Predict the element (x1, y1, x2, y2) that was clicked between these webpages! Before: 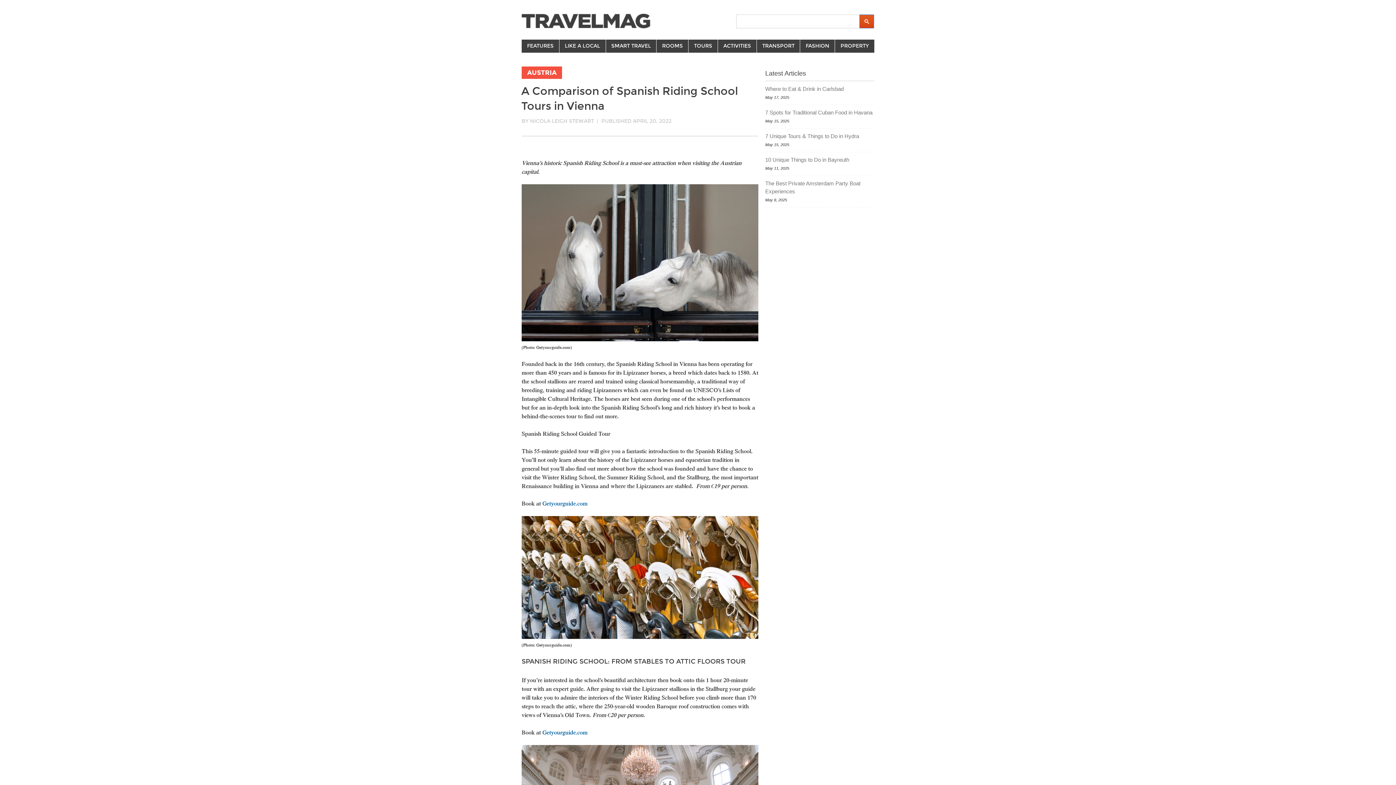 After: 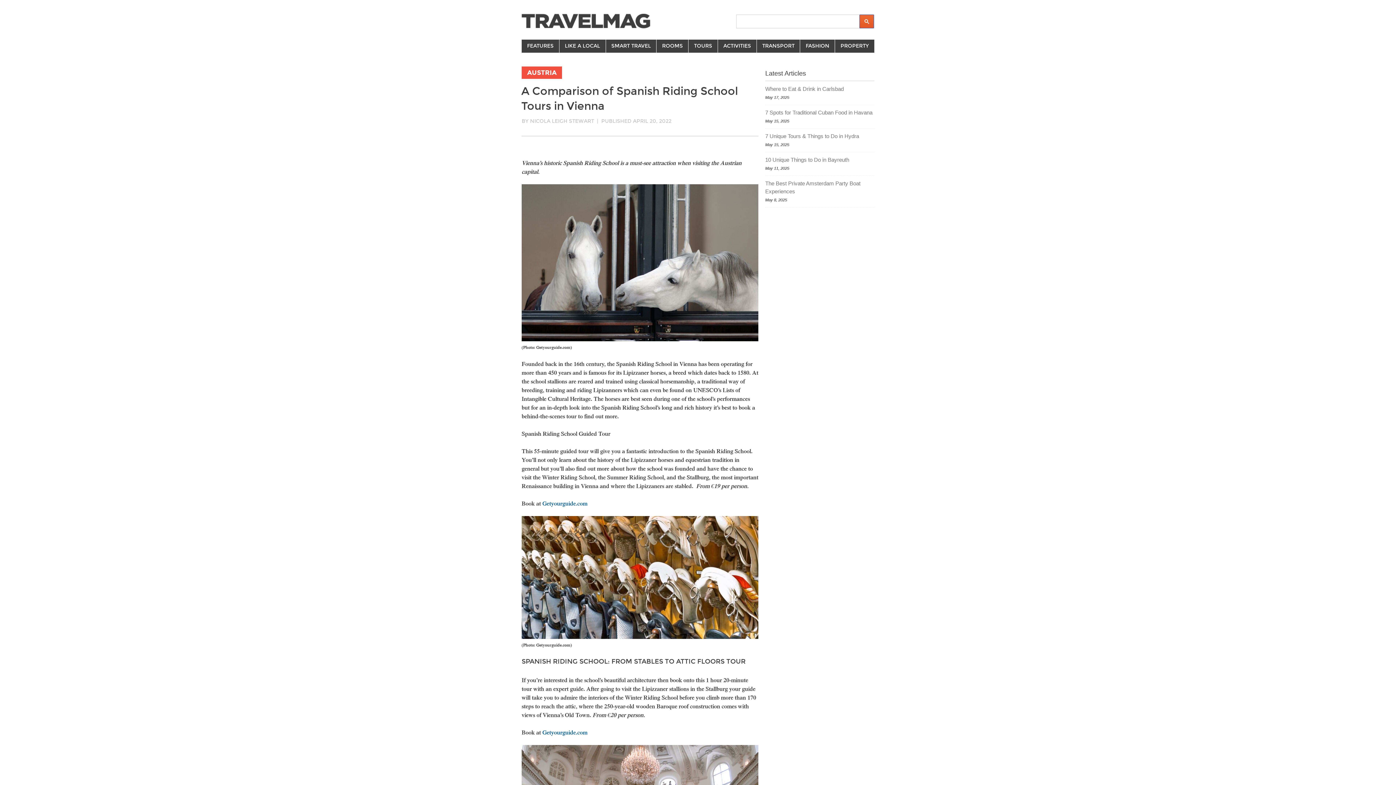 Action: bbox: (859, 14, 874, 28)